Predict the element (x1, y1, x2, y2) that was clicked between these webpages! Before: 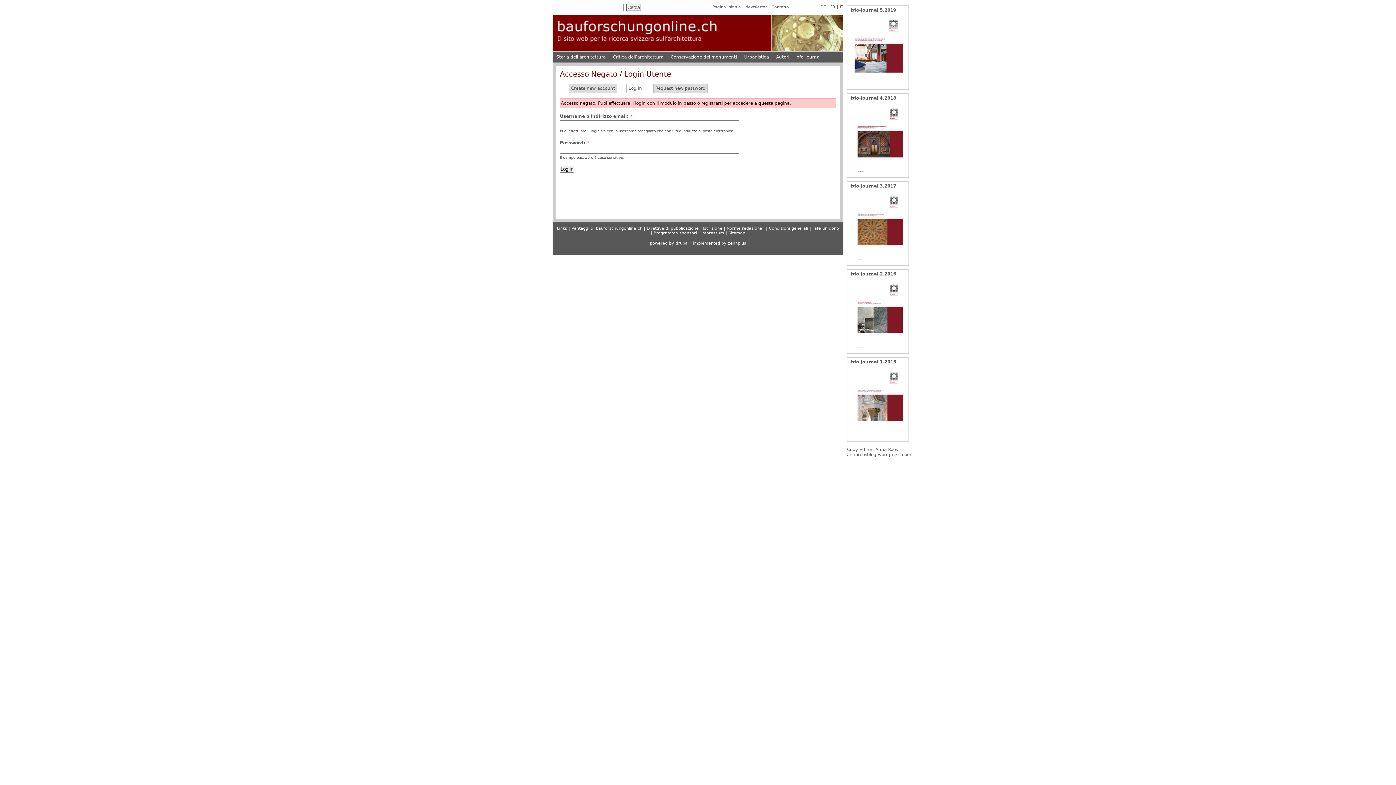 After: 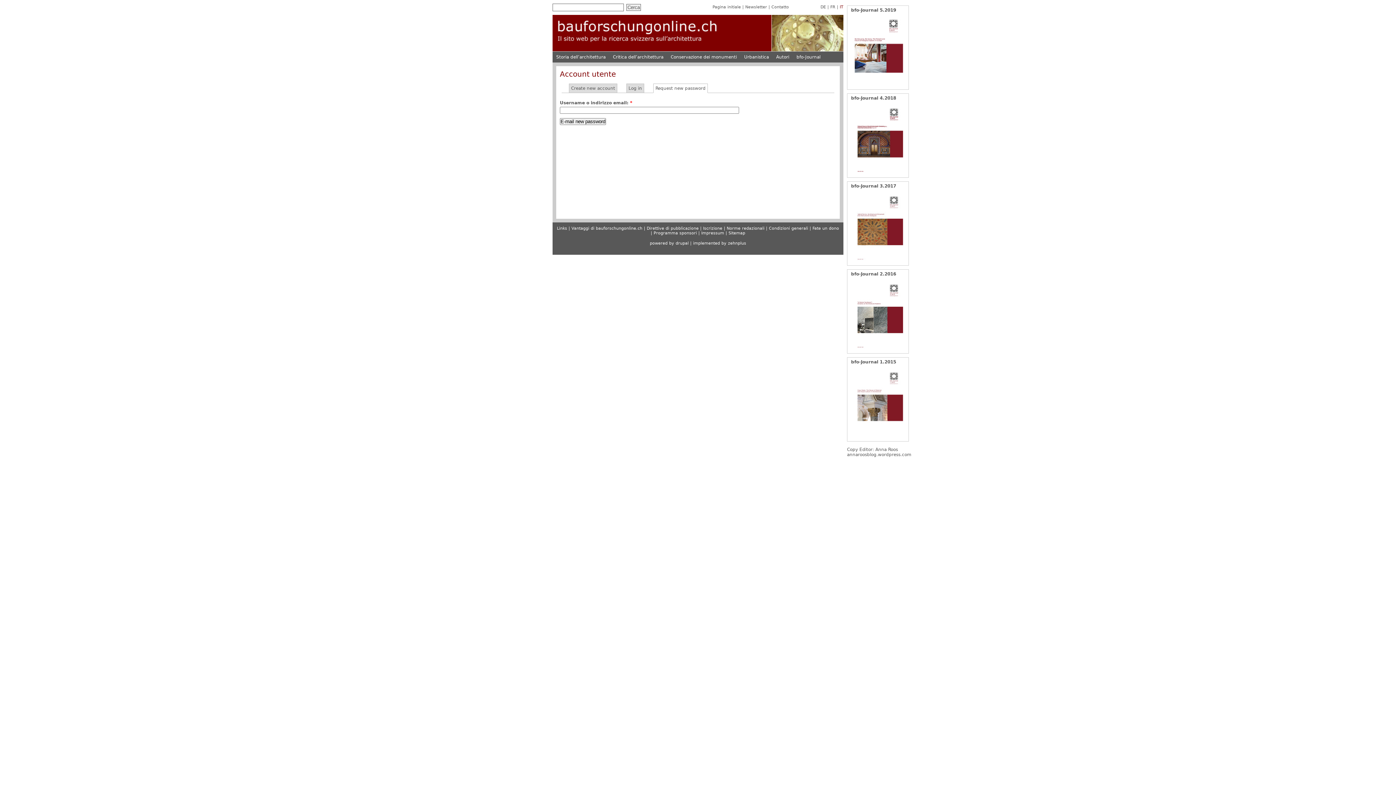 Action: label: Request new password bbox: (653, 83, 708, 92)